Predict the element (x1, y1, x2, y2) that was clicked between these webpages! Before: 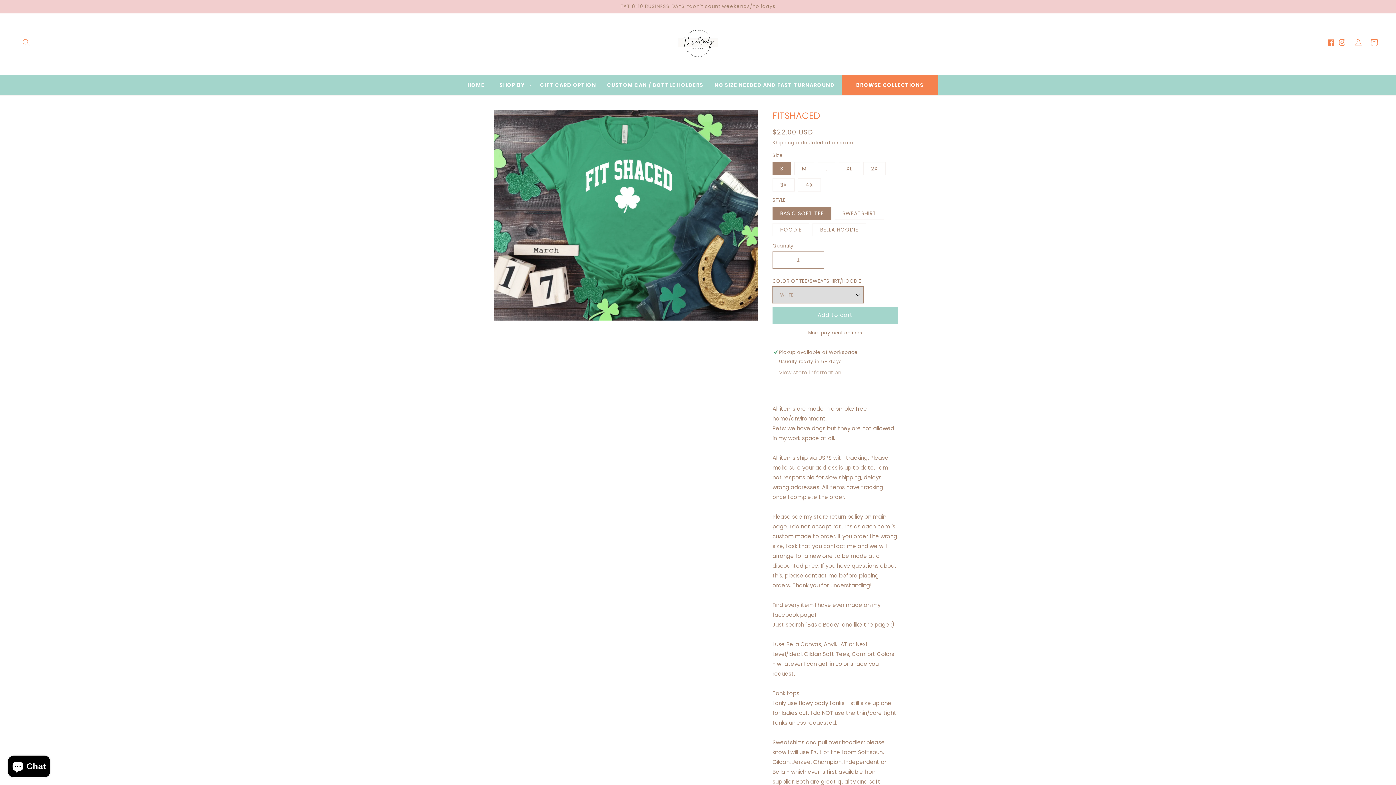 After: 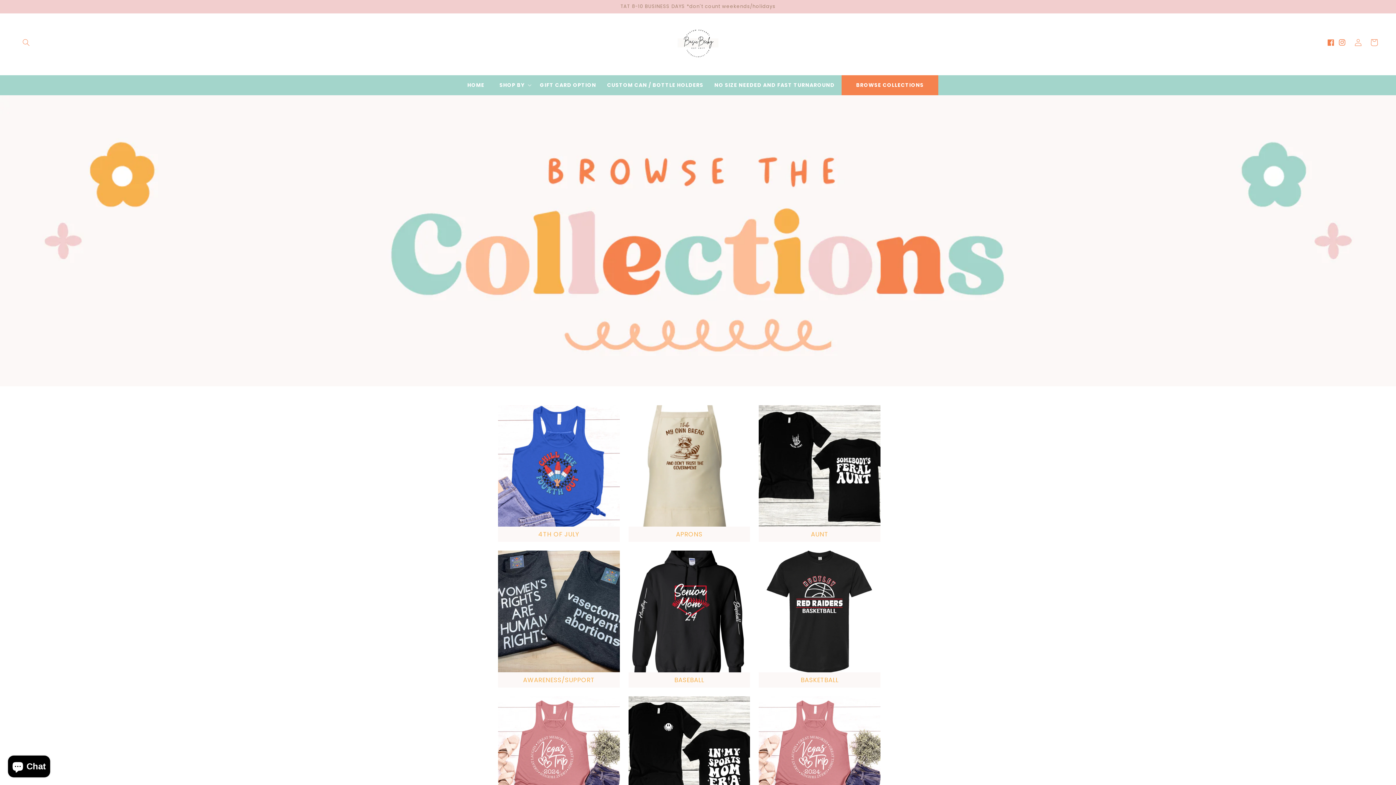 Action: bbox: (841, 75, 938, 95) label: BROWSE COLLECTIONS